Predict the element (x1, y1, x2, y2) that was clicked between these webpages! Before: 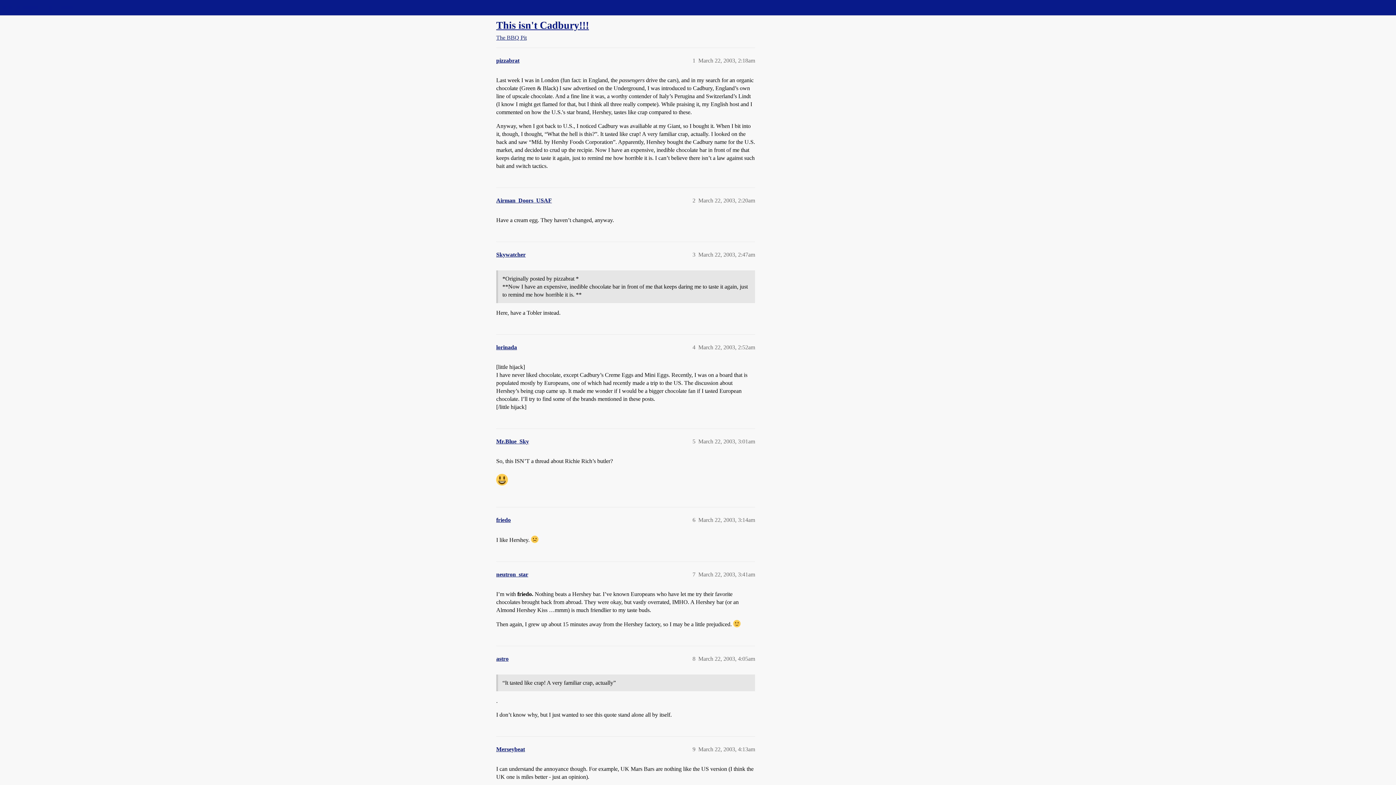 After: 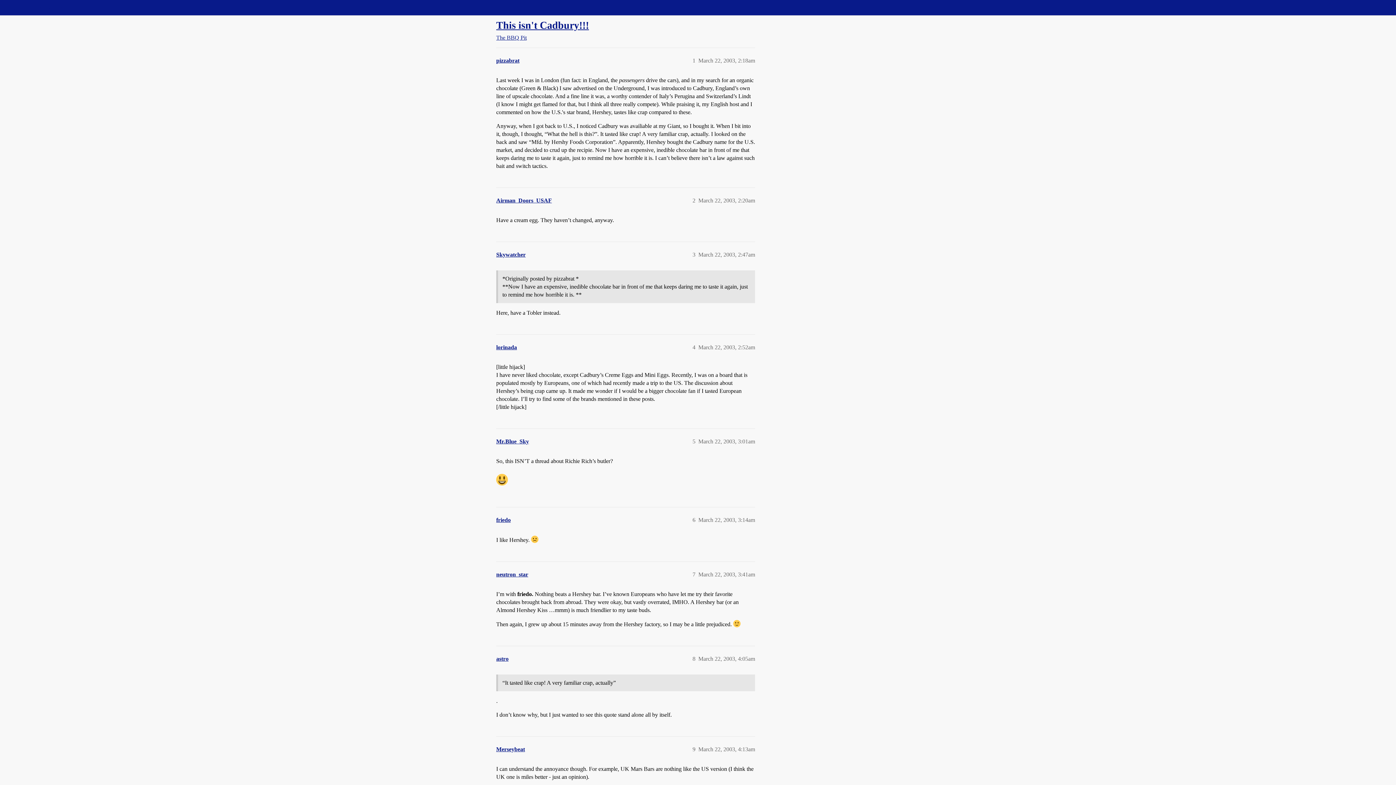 Action: bbox: (496, 19, 589, 30) label: This isn't Cadbury!!!